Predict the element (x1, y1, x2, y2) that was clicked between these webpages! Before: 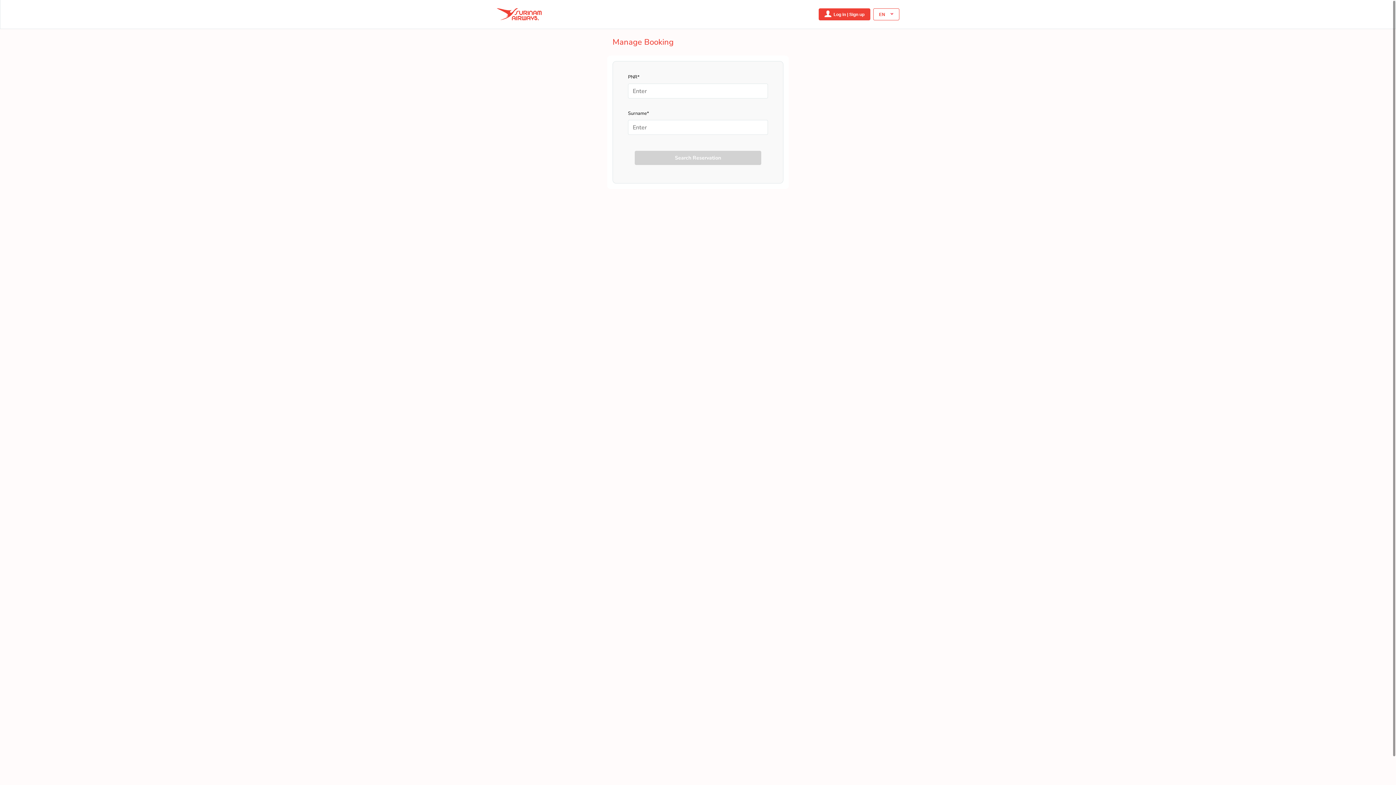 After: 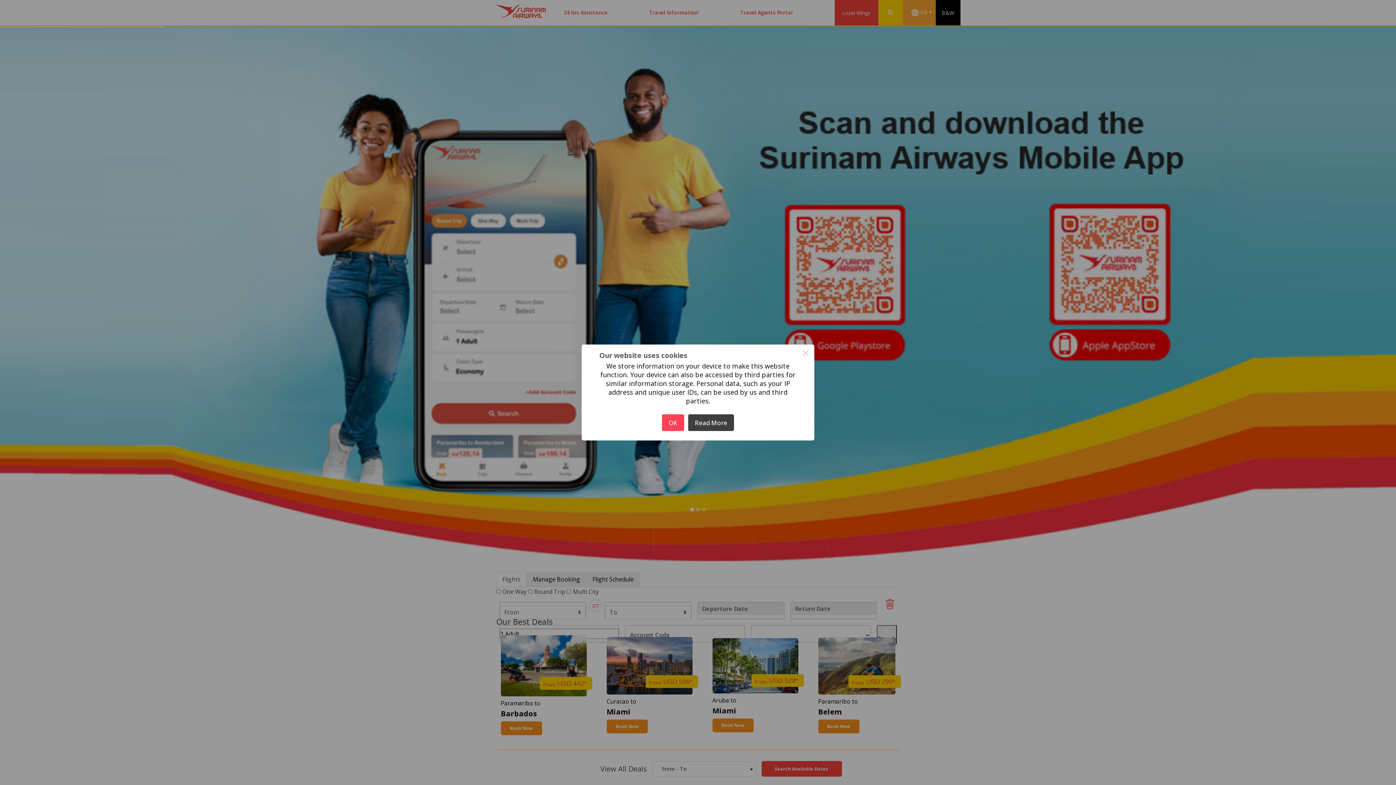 Action: bbox: (496, 7, 542, 21)